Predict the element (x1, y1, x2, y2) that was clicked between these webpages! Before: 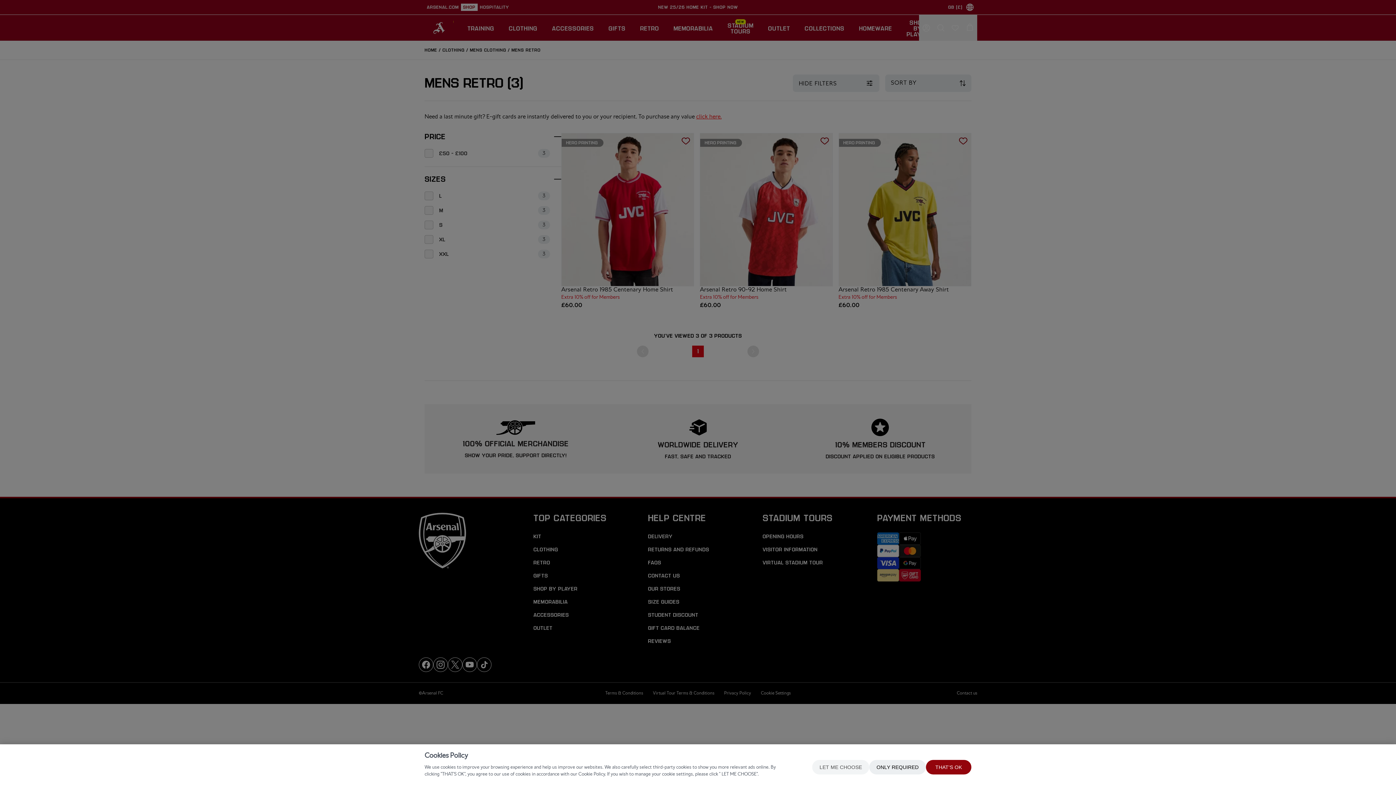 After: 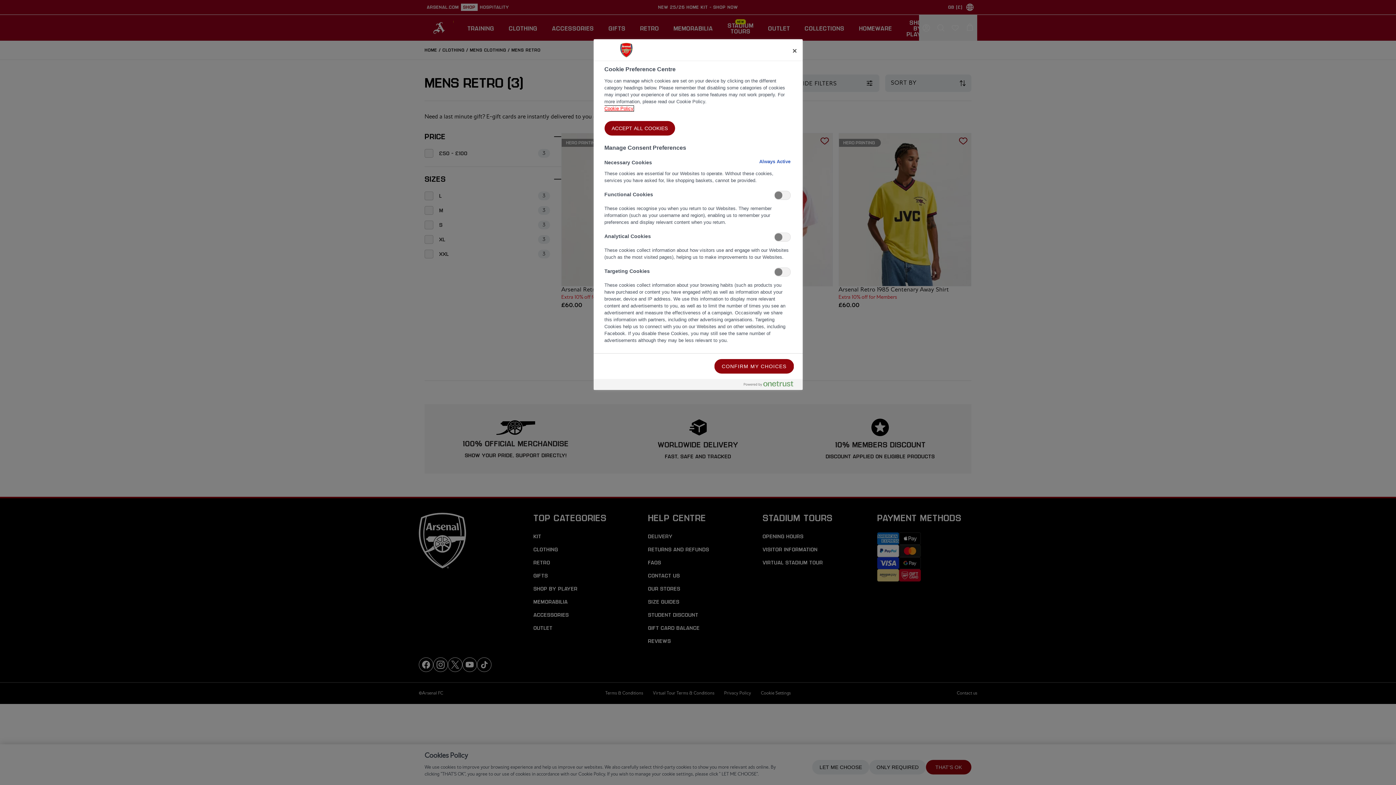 Action: label: LET ME CHOOSE bbox: (812, 760, 869, 774)